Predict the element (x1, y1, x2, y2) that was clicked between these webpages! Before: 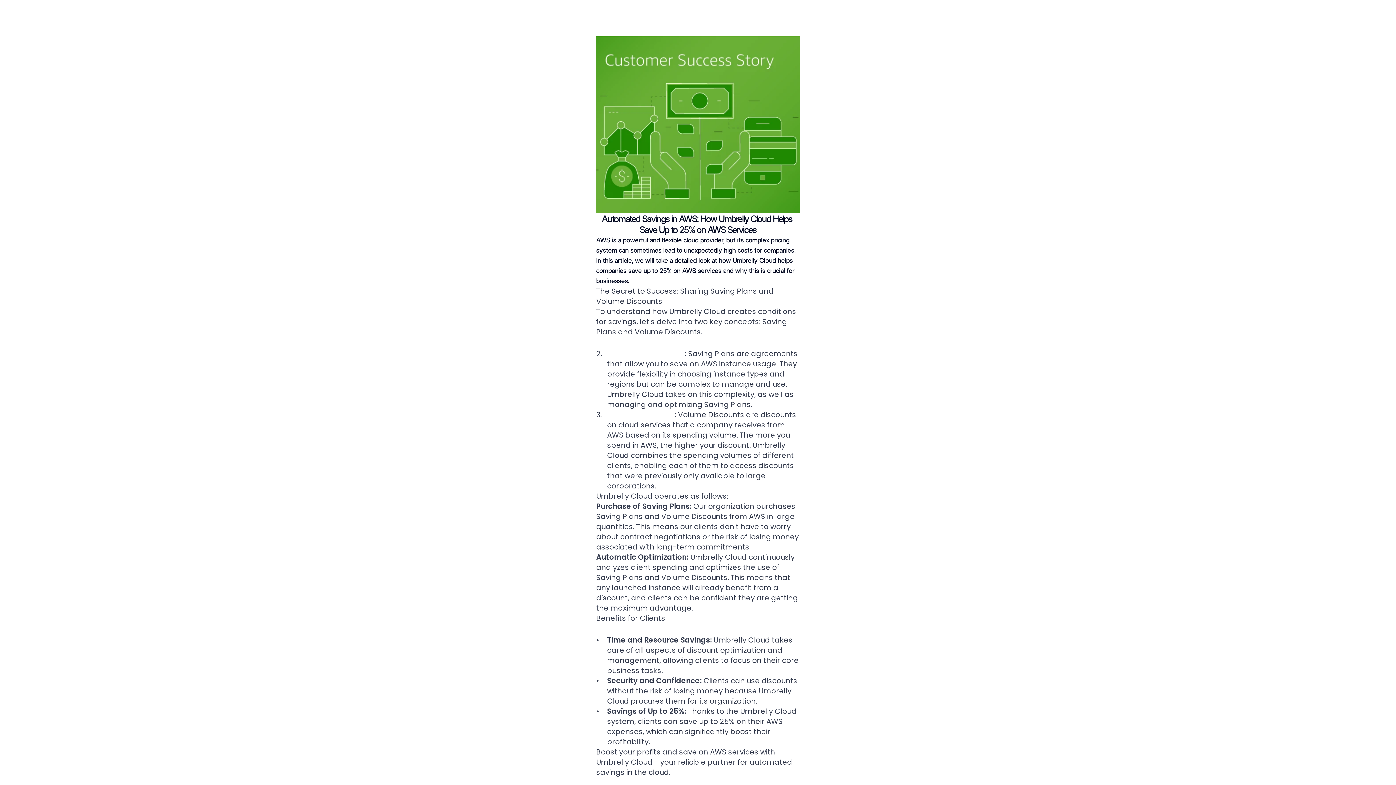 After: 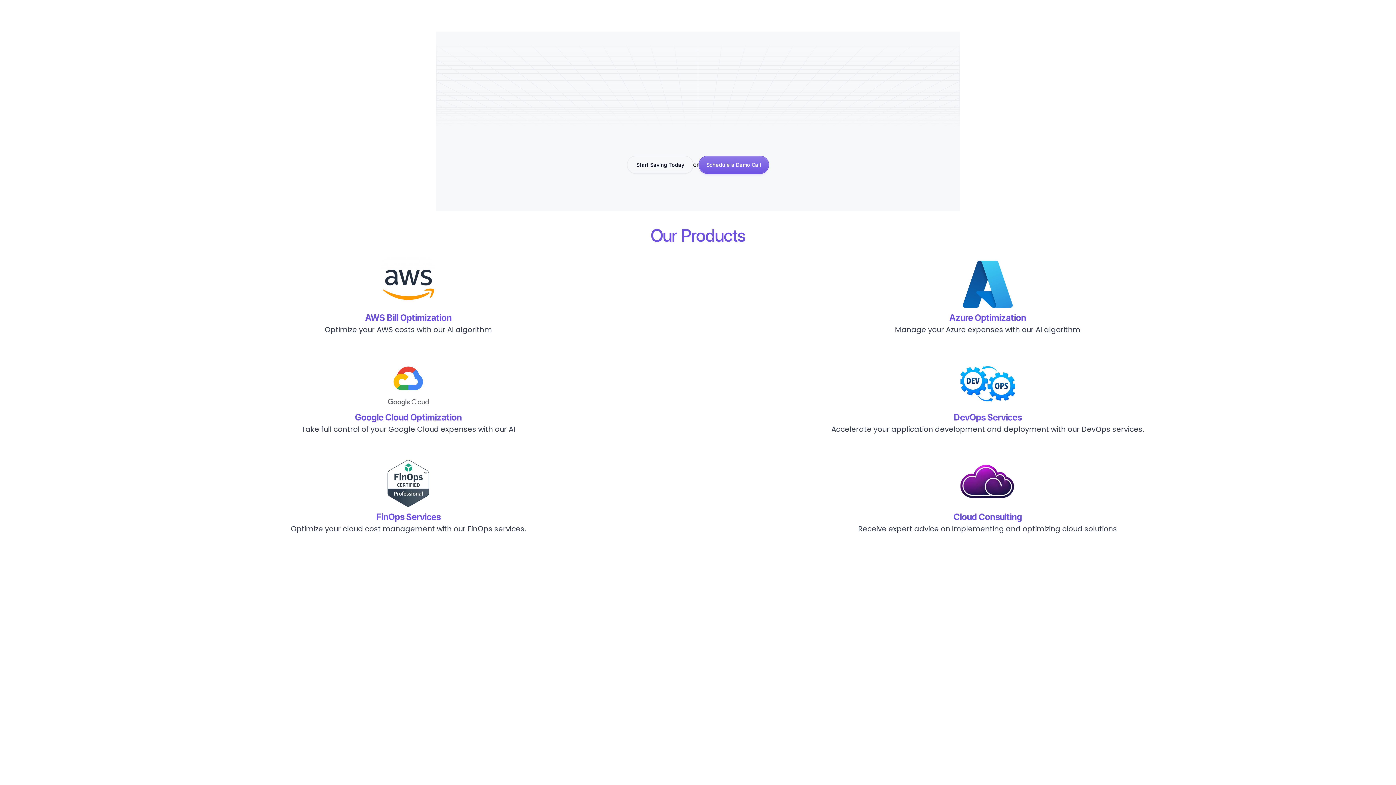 Action: bbox: (677, 8, 711, 22) label: Products